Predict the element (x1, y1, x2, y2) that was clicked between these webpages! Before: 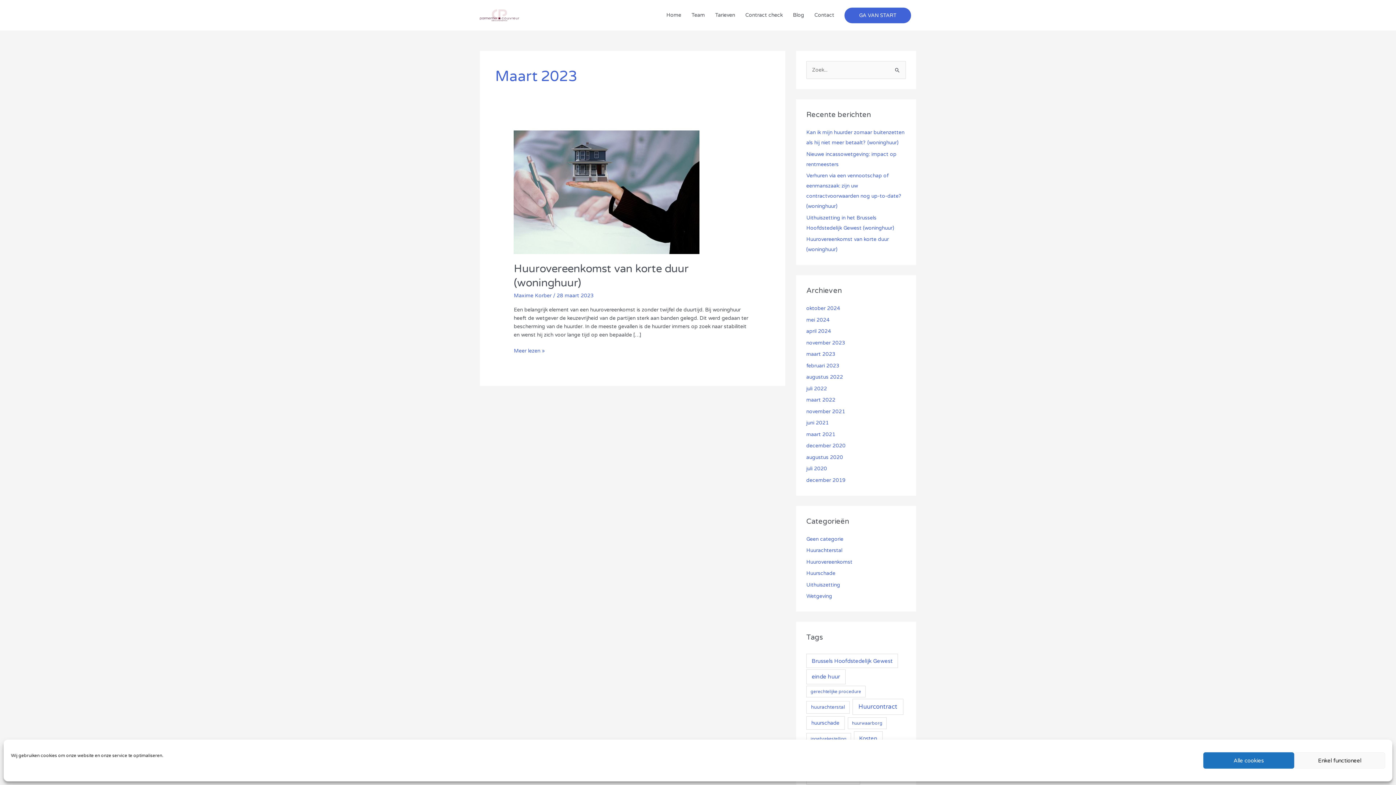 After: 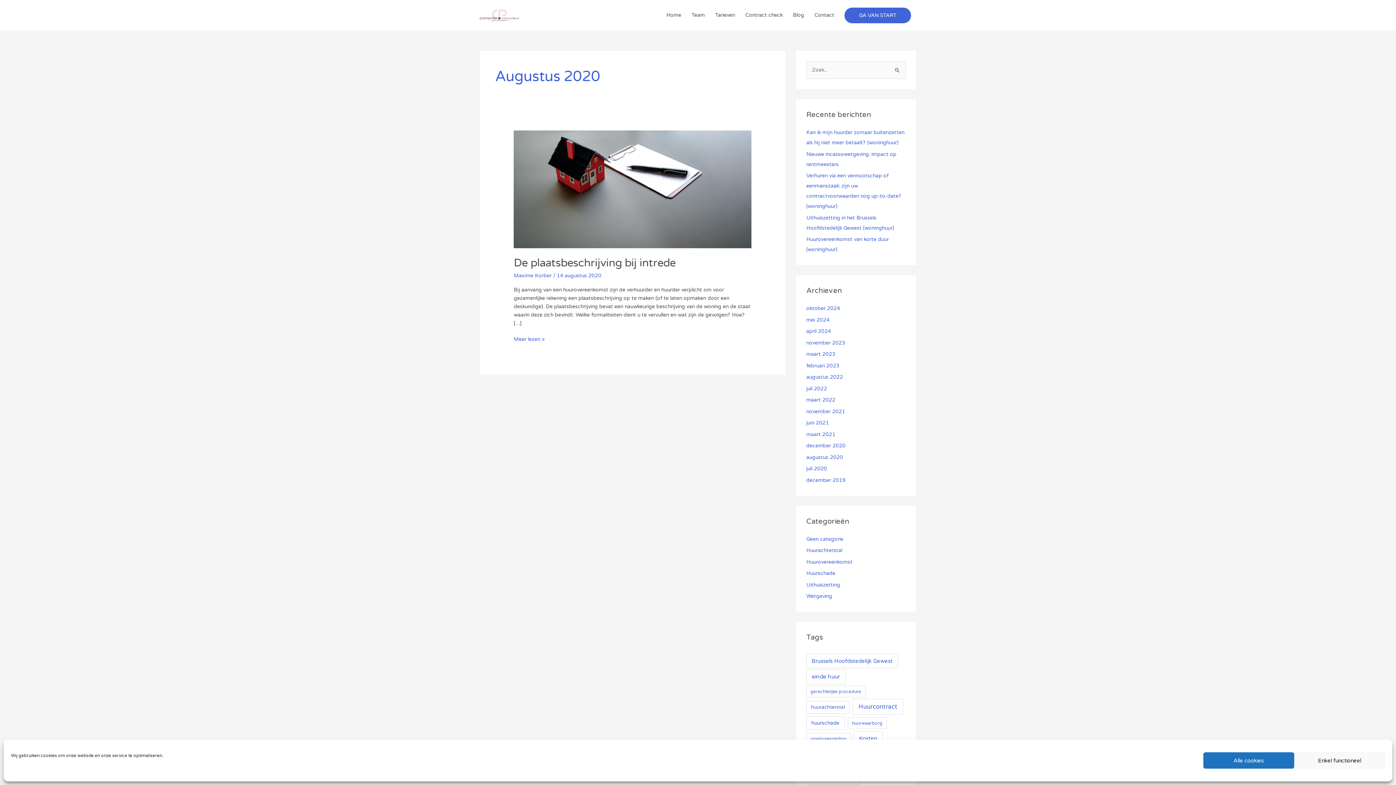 Action: bbox: (806, 454, 843, 460) label: augustus 2020